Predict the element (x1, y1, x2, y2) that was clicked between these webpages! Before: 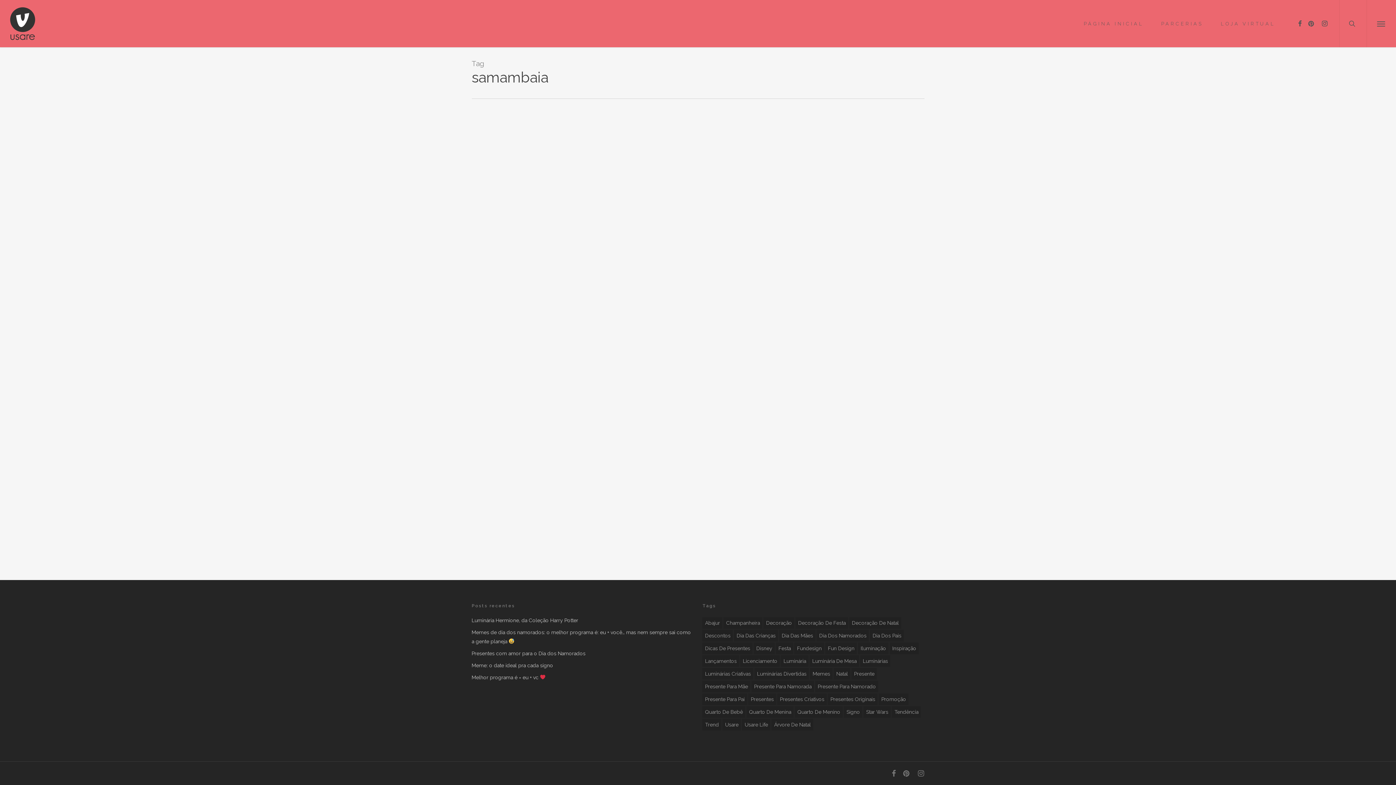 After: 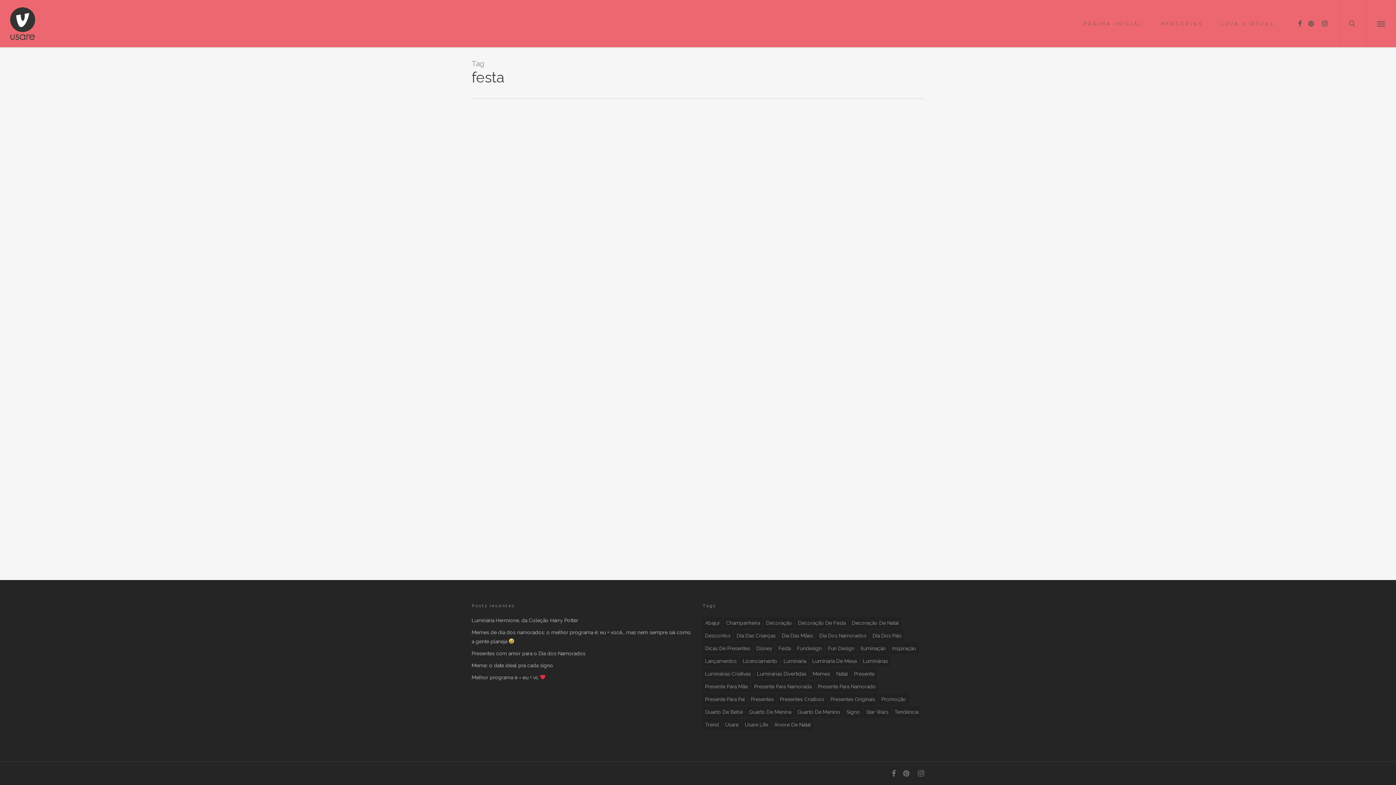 Action: bbox: (776, 642, 793, 654) label: festa (10 itens)